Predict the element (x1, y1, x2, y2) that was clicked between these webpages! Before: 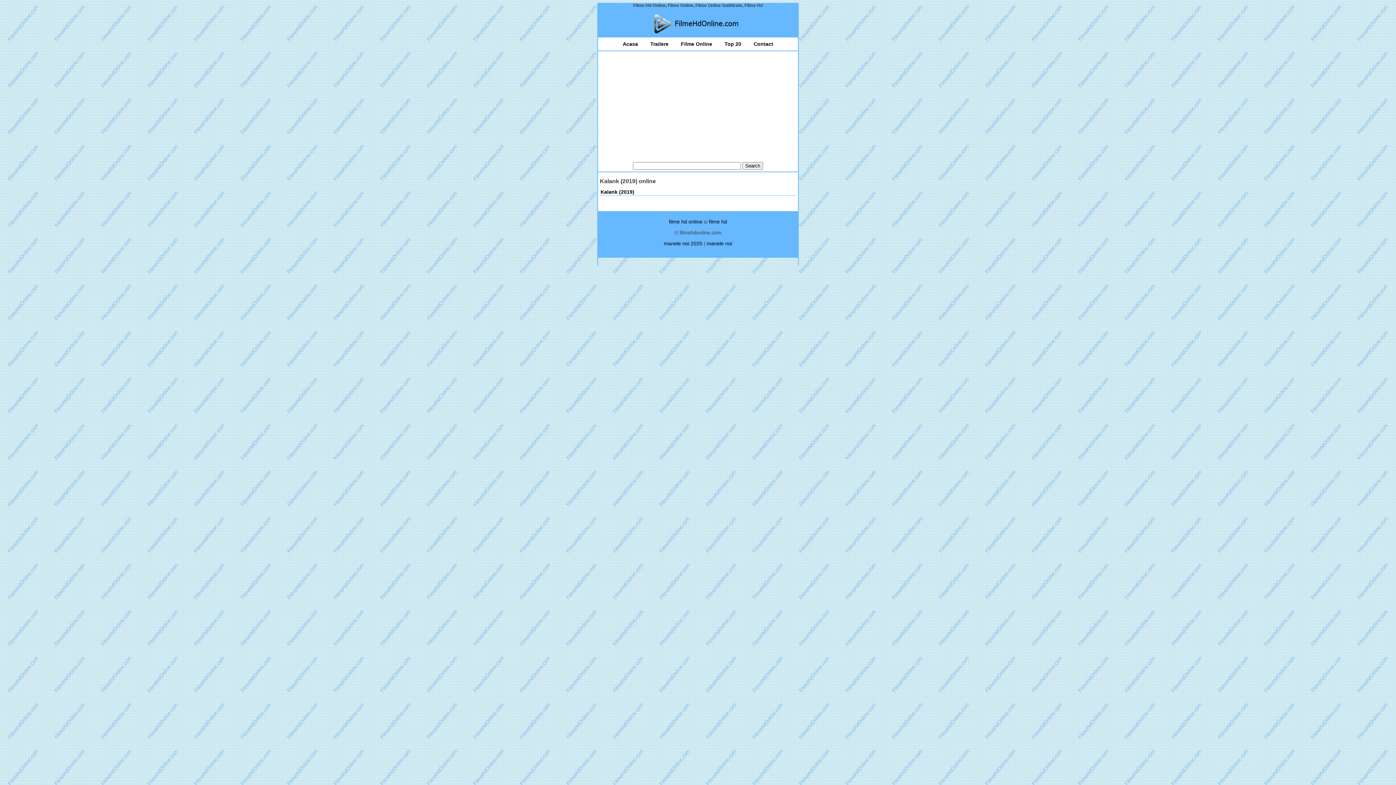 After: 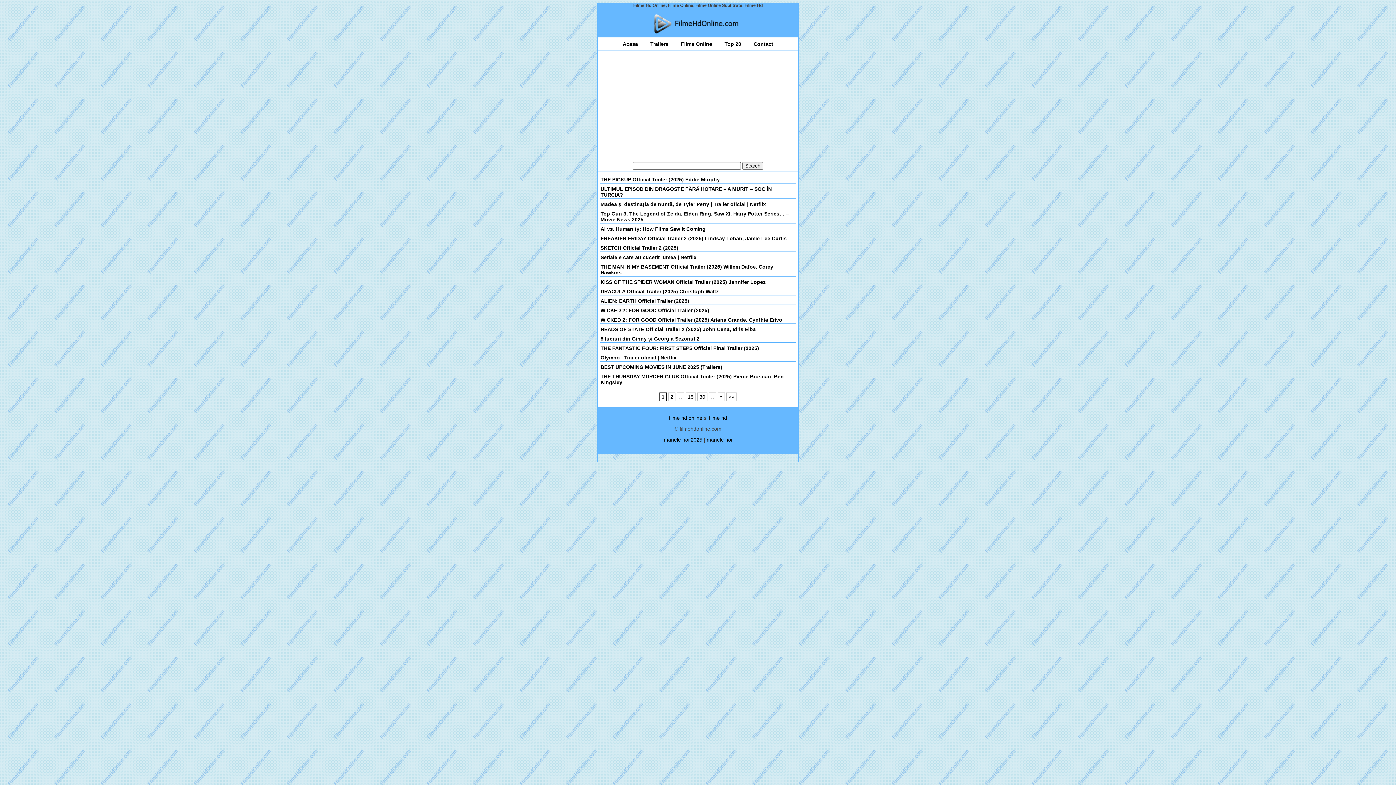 Action: bbox: (652, 10, 743, 37)